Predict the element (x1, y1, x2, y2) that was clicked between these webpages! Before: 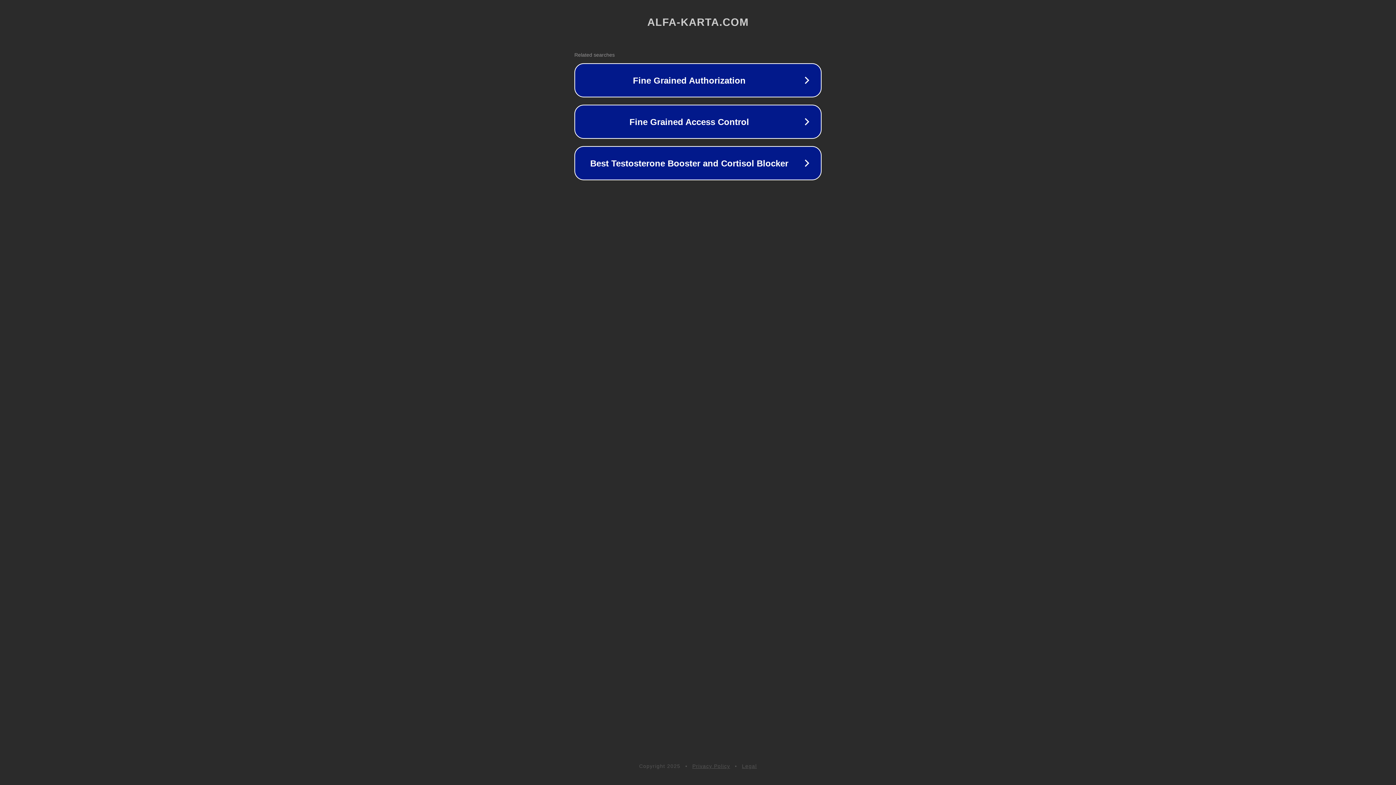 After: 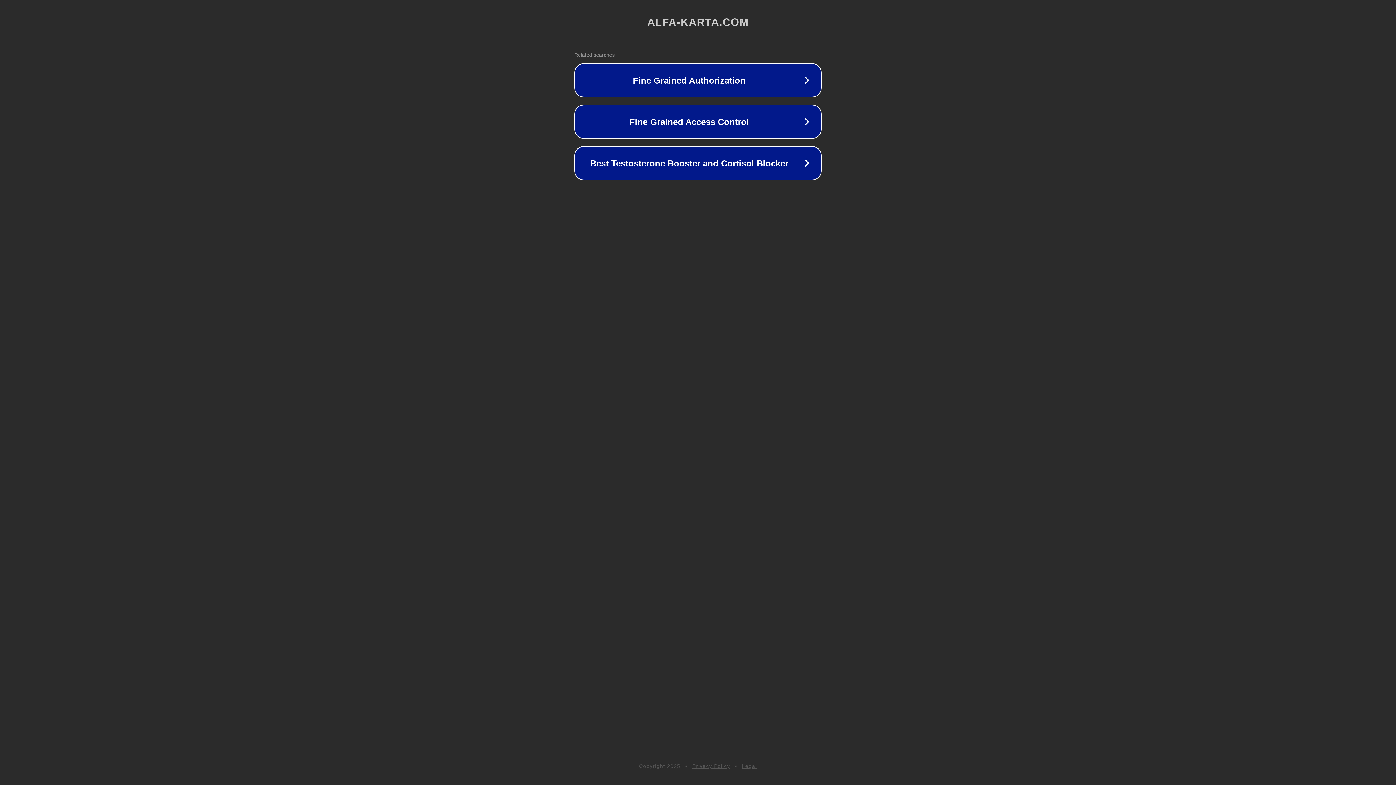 Action: bbox: (692, 763, 730, 769) label: Privacy Policy